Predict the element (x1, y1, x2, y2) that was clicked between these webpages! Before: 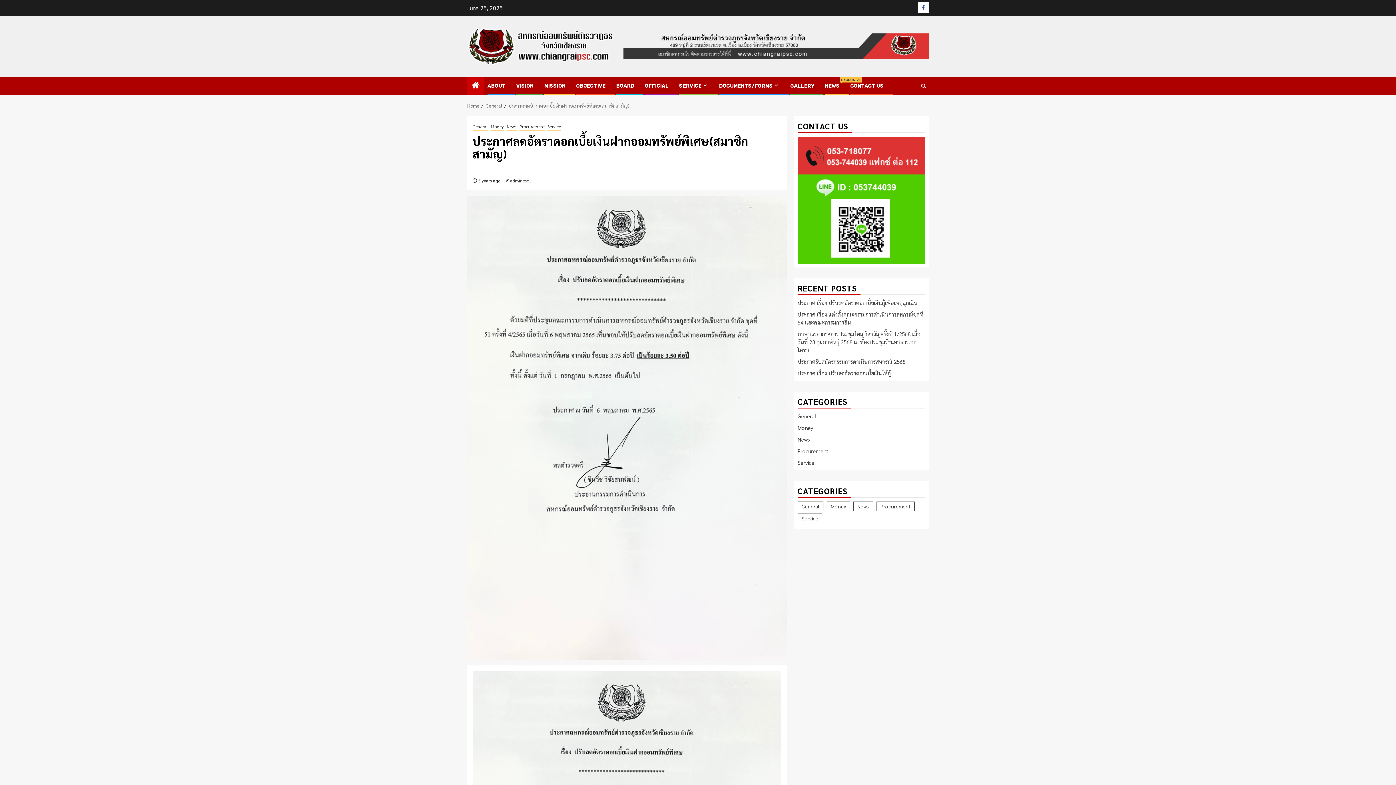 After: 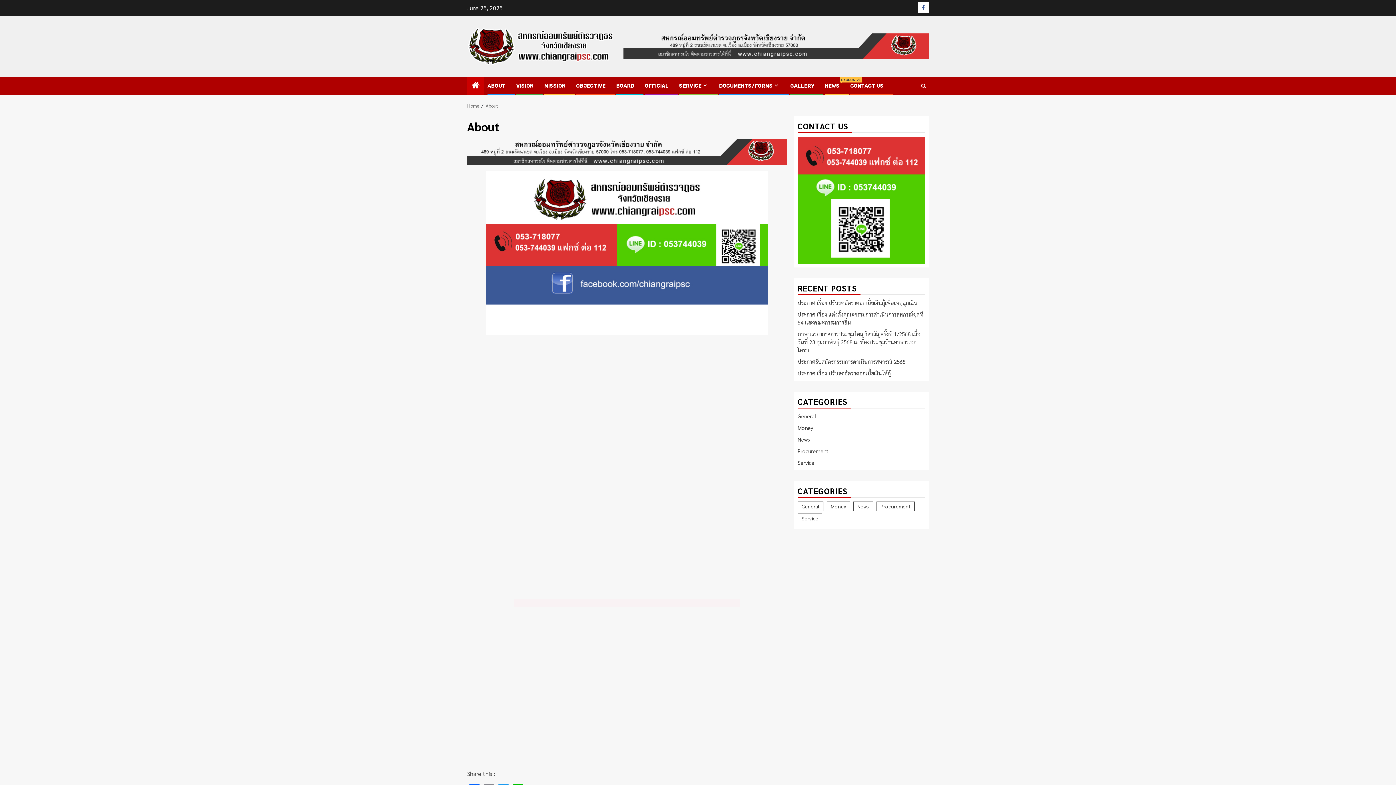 Action: bbox: (487, 82, 505, 89) label: ABOUT